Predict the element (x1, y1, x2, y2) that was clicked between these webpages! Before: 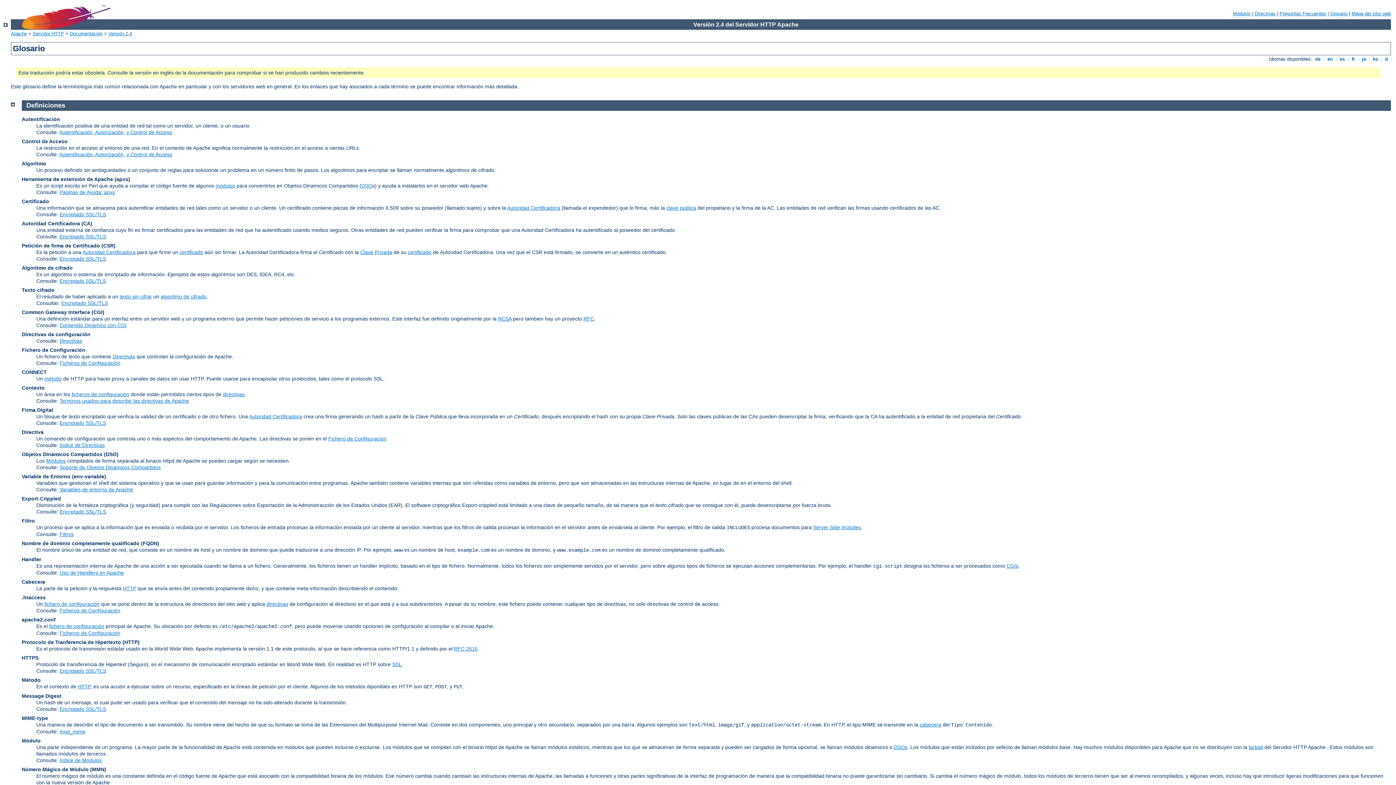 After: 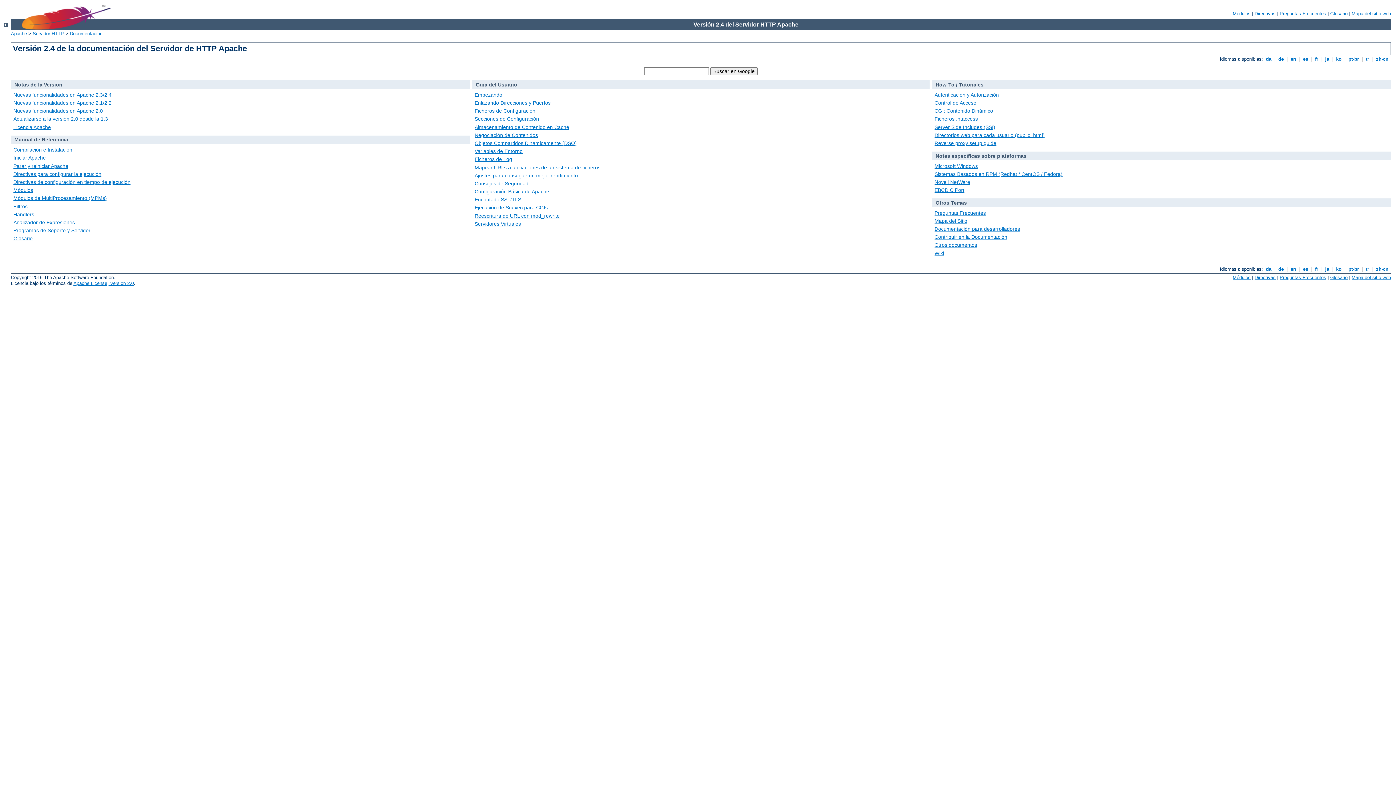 Action: bbox: (108, 30, 132, 36) label: Versión 2.4